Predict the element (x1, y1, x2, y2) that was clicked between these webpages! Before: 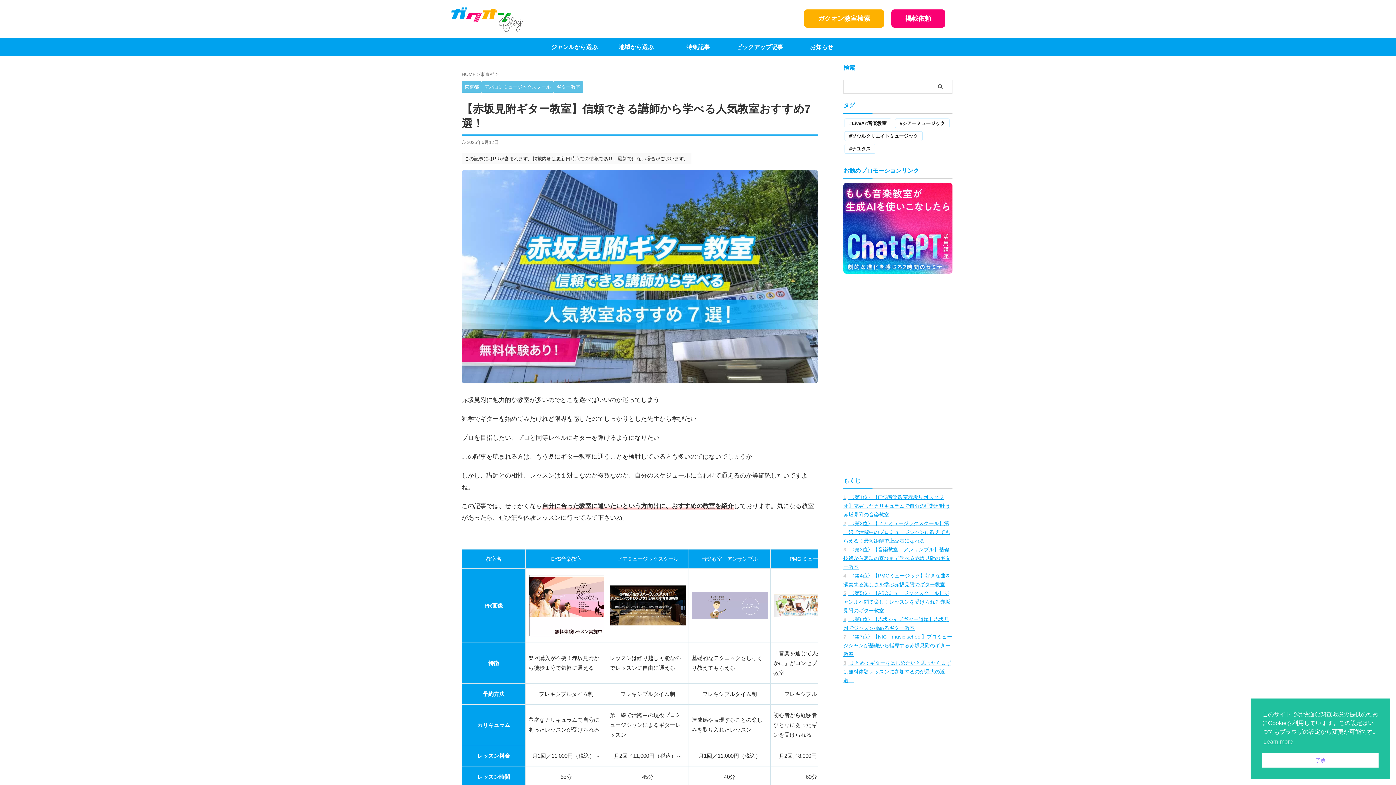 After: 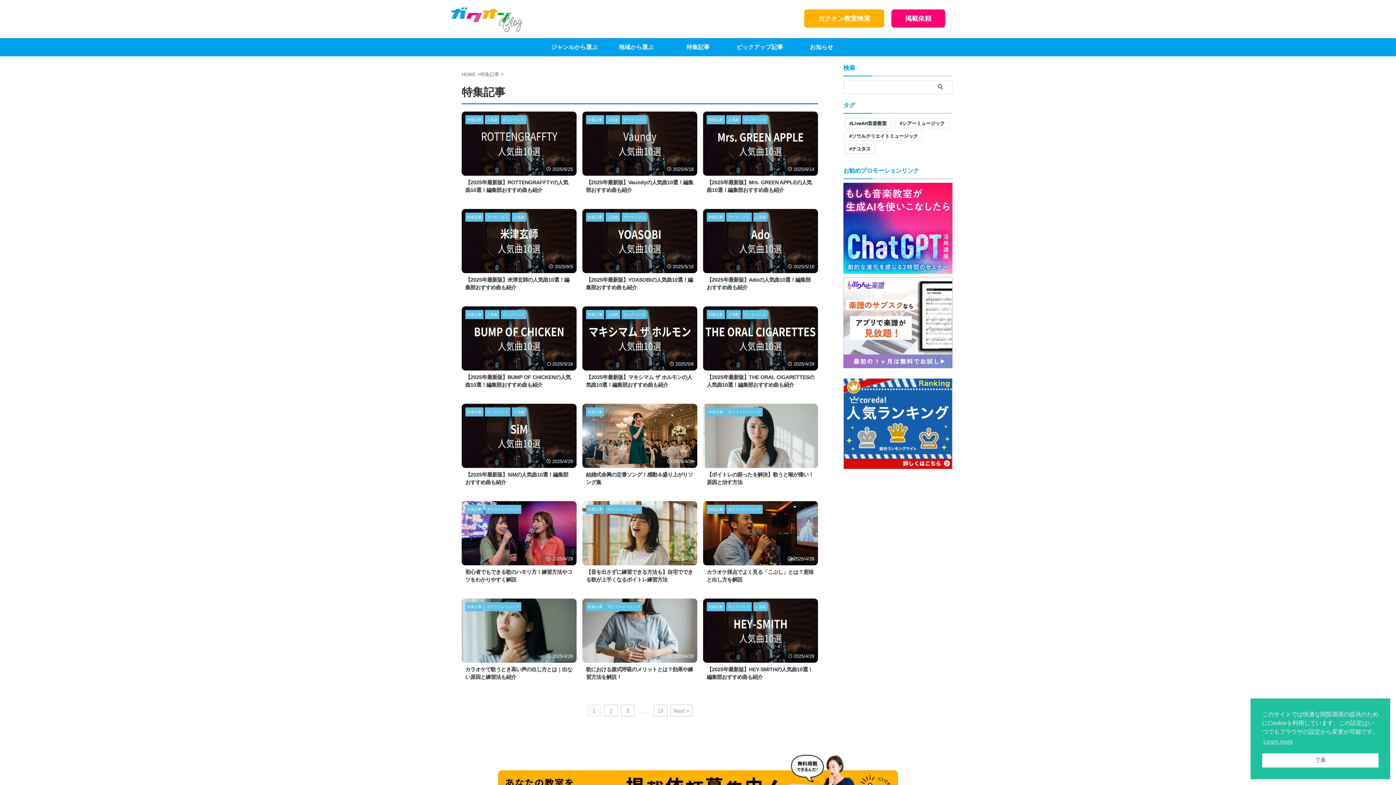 Action: label: 特集記事 bbox: (667, 14, 729, 32)